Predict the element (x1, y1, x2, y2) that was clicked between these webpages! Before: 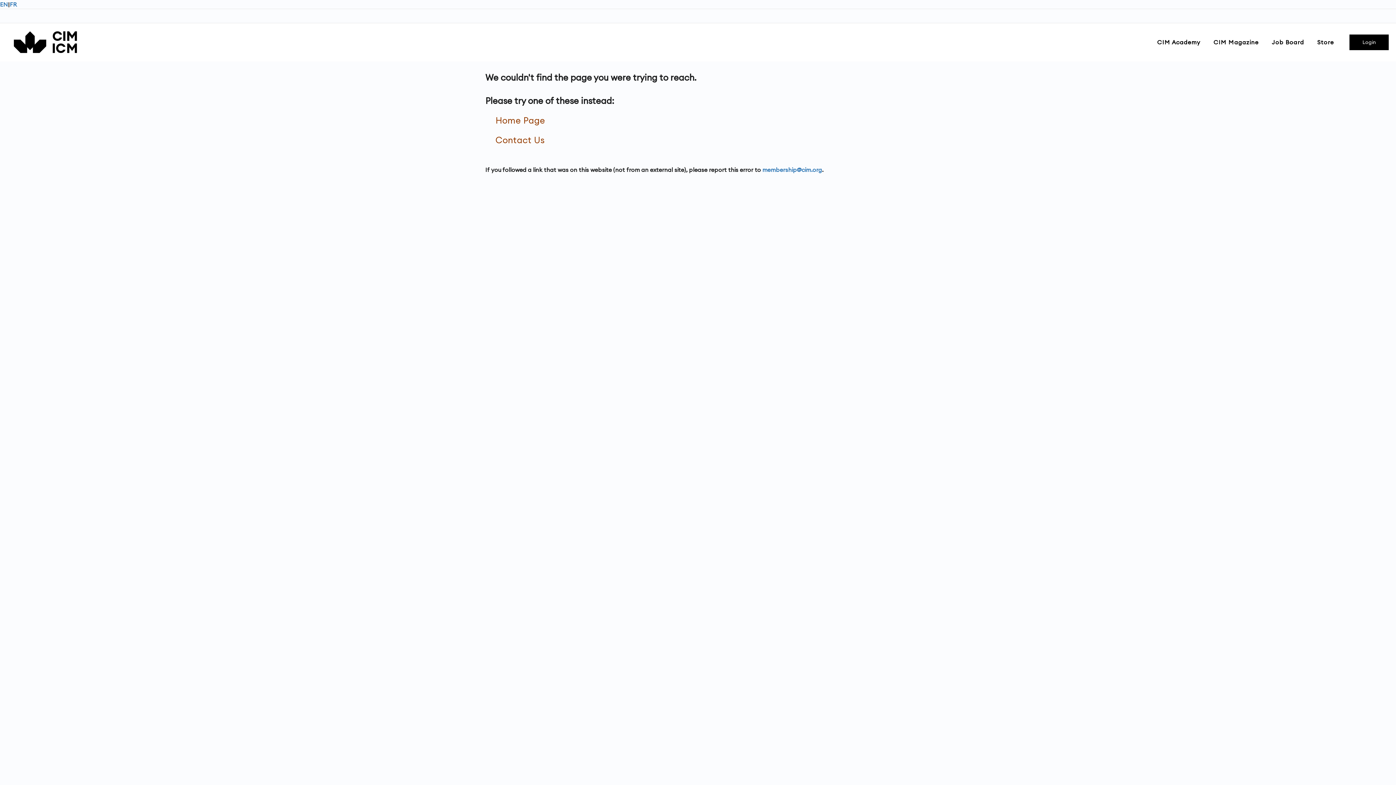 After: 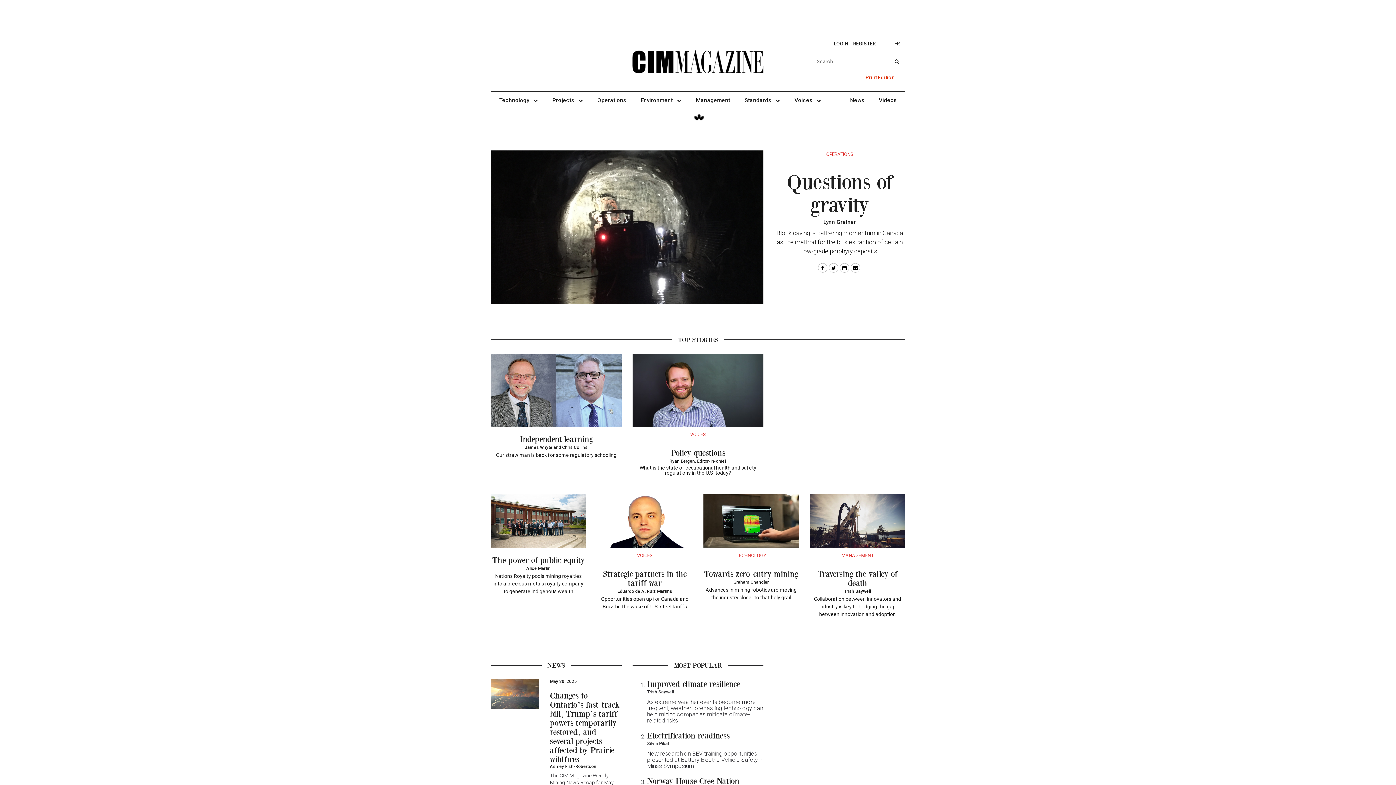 Action: bbox: (1207, 32, 1265, 51) label: CIM Magazine